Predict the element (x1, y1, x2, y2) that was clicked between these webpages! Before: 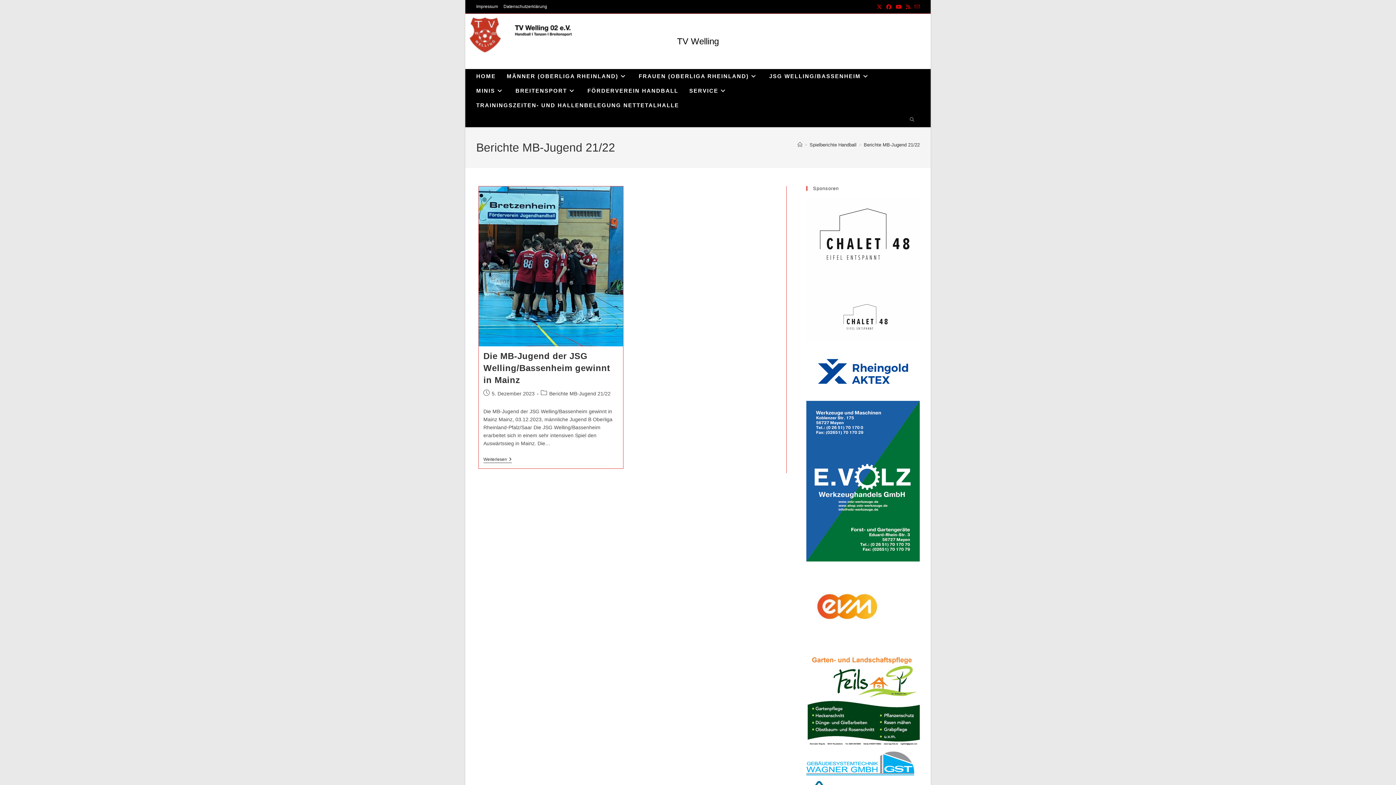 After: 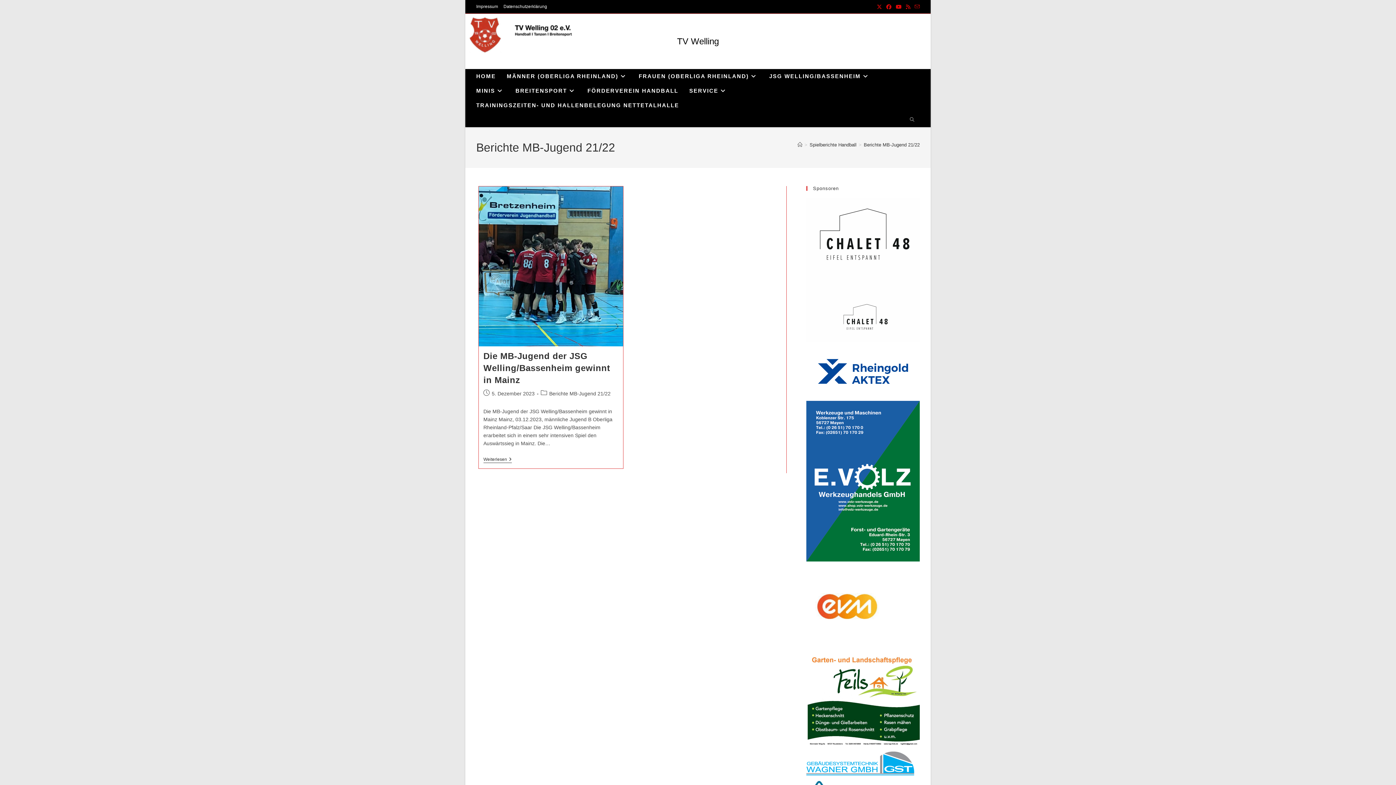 Action: bbox: (864, 142, 920, 147) label: Berichte MB-Jugend 21/22